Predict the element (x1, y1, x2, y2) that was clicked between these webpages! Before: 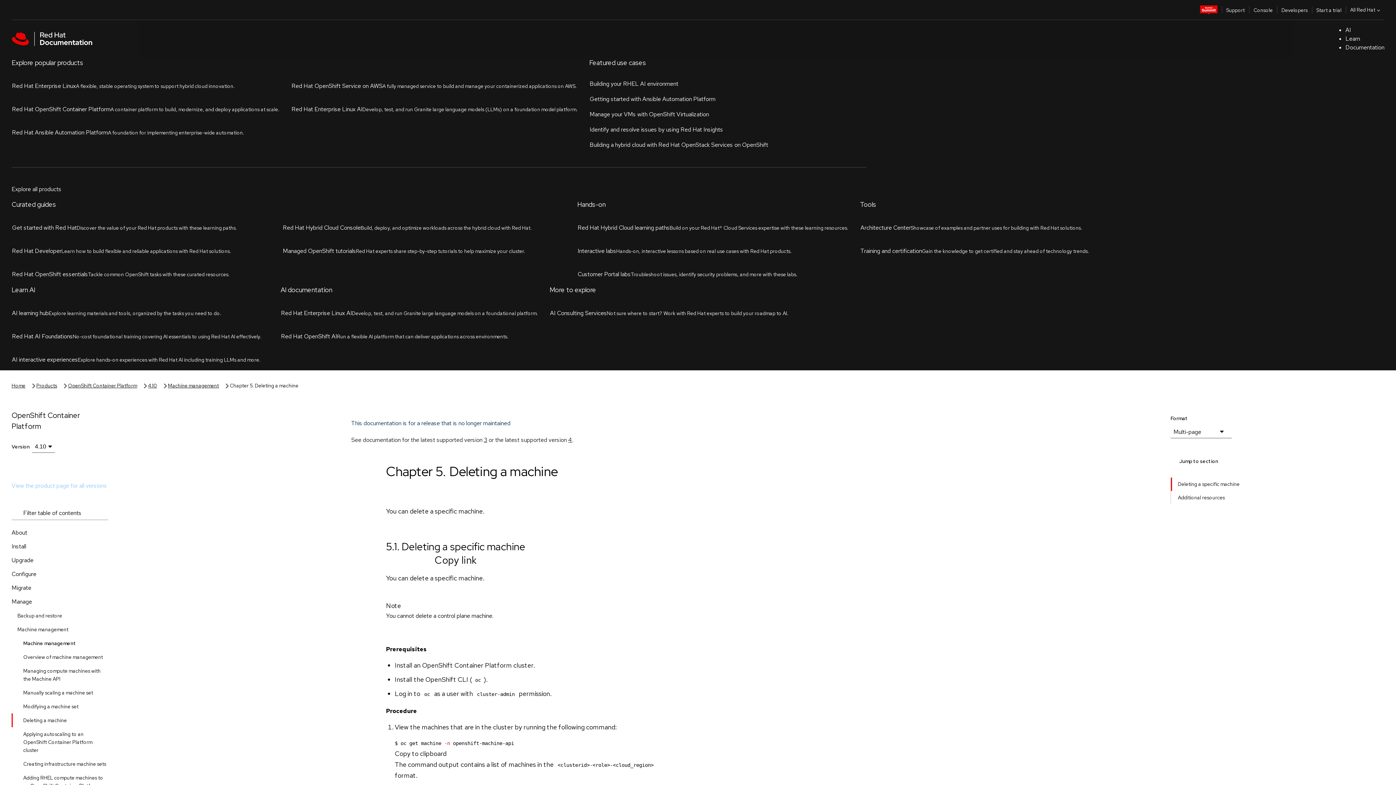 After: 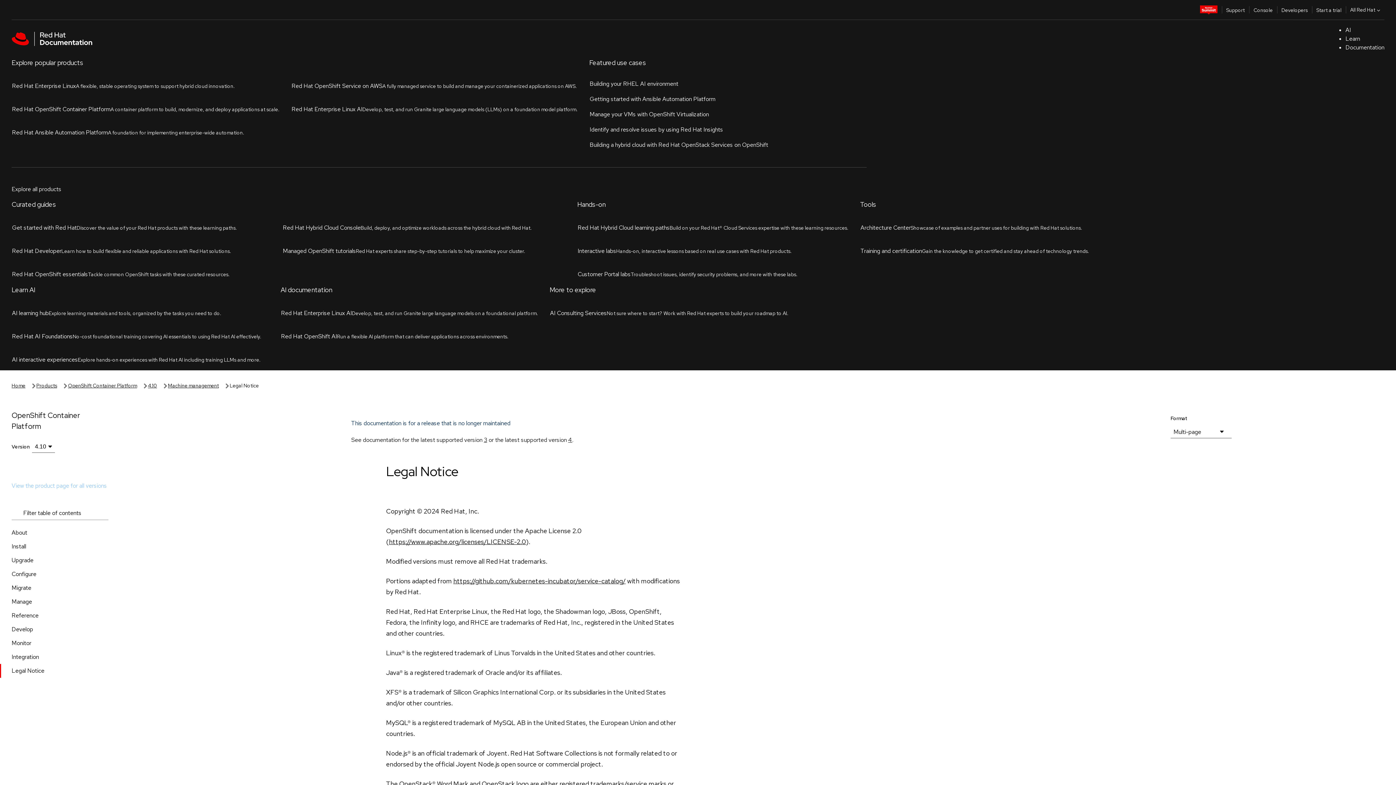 Action: label: Legal Notice bbox: (0, 611, 120, 625)